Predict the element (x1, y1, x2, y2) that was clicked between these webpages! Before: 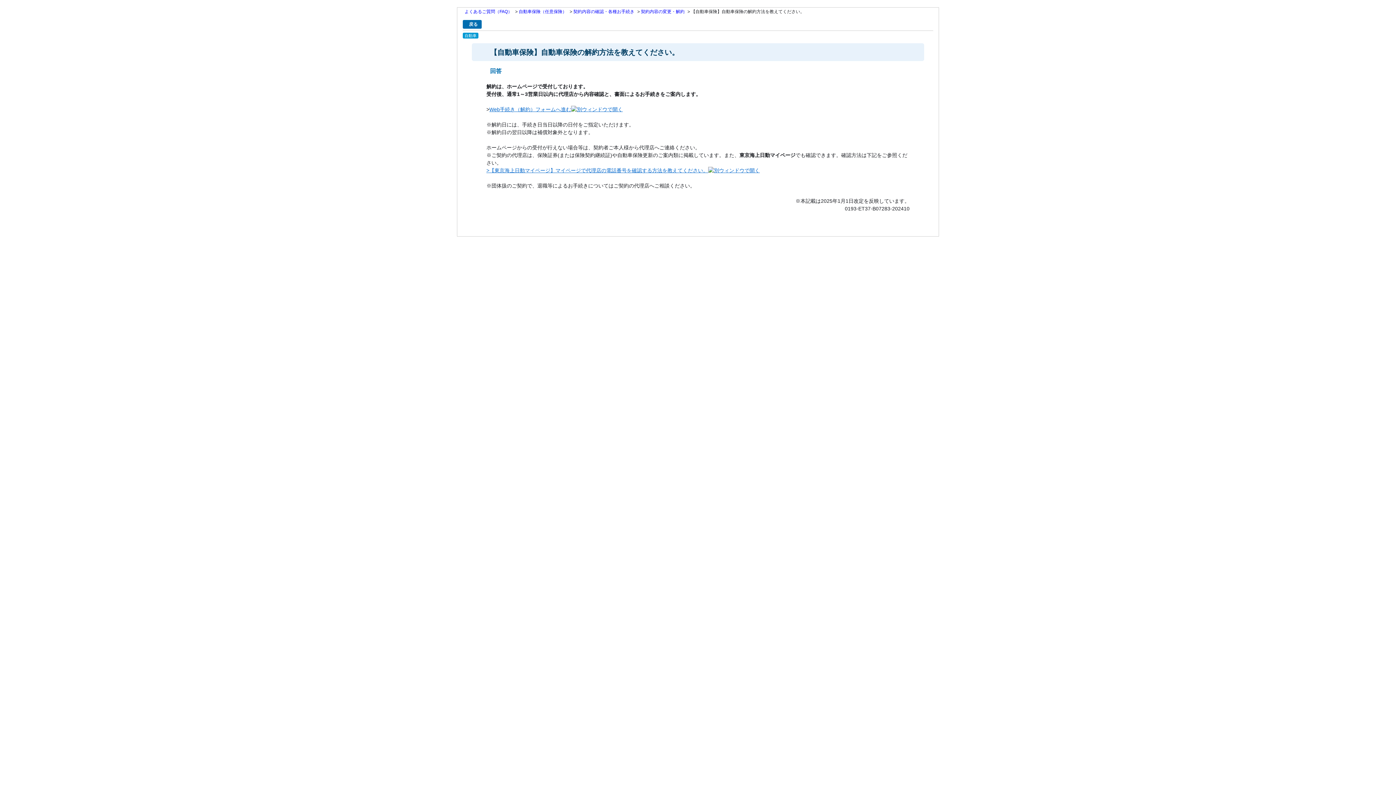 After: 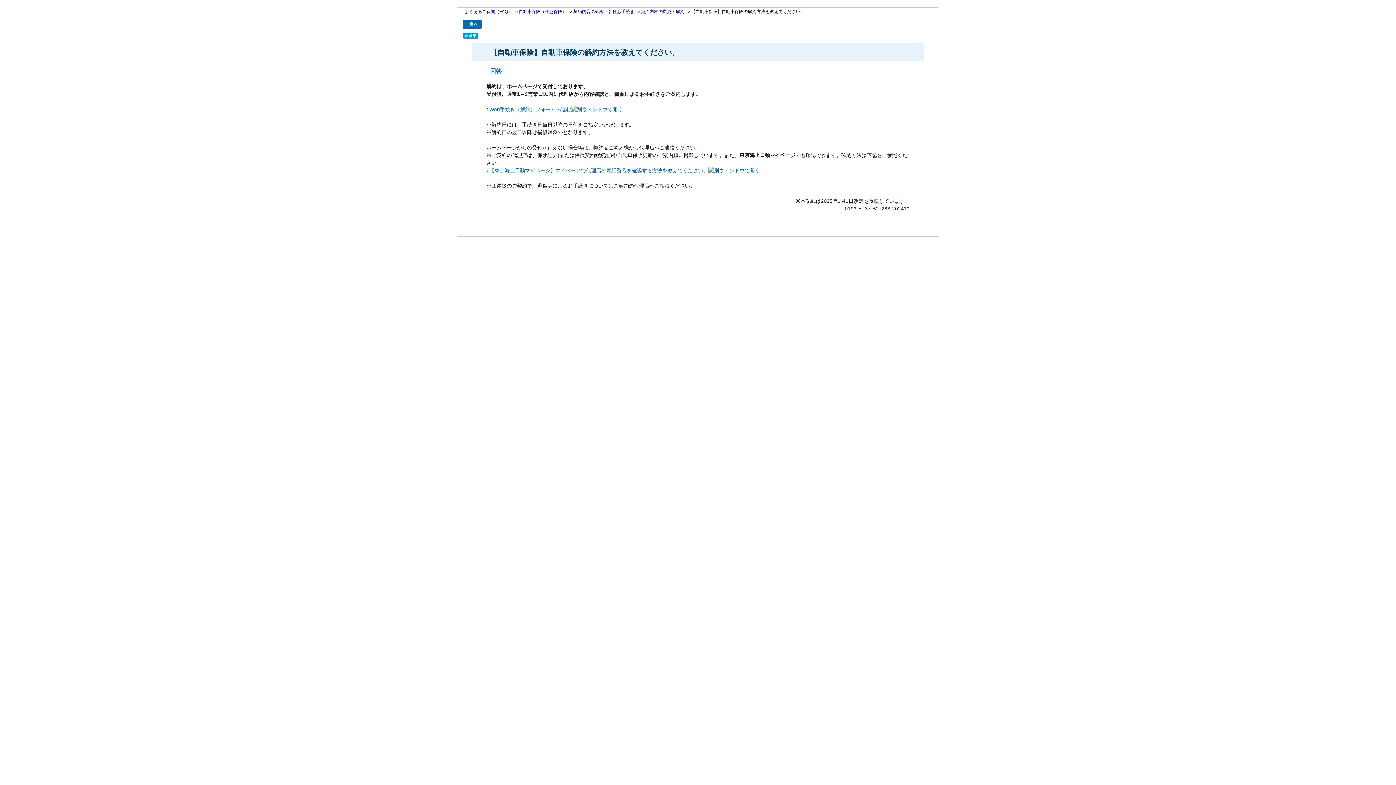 Action: label: > bbox: (486, 167, 489, 173)